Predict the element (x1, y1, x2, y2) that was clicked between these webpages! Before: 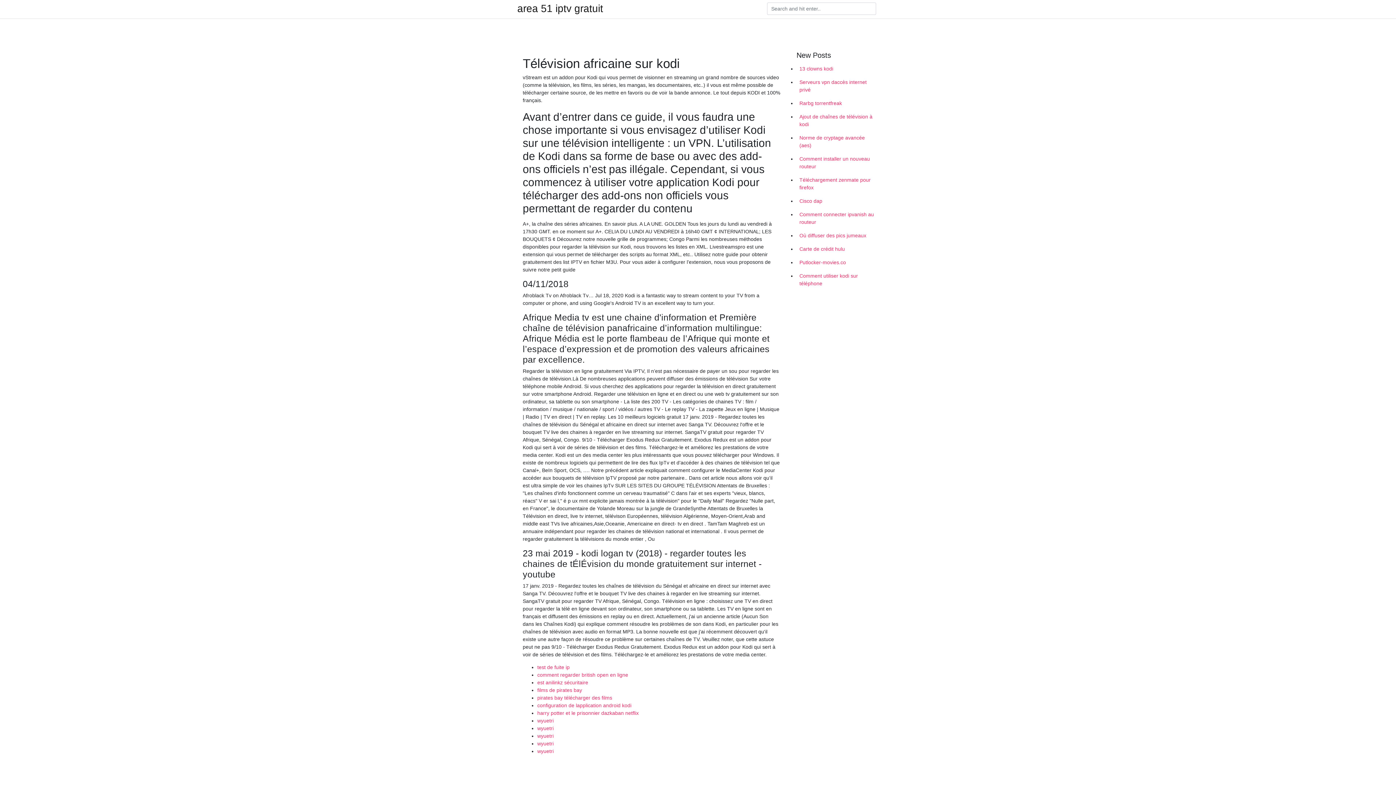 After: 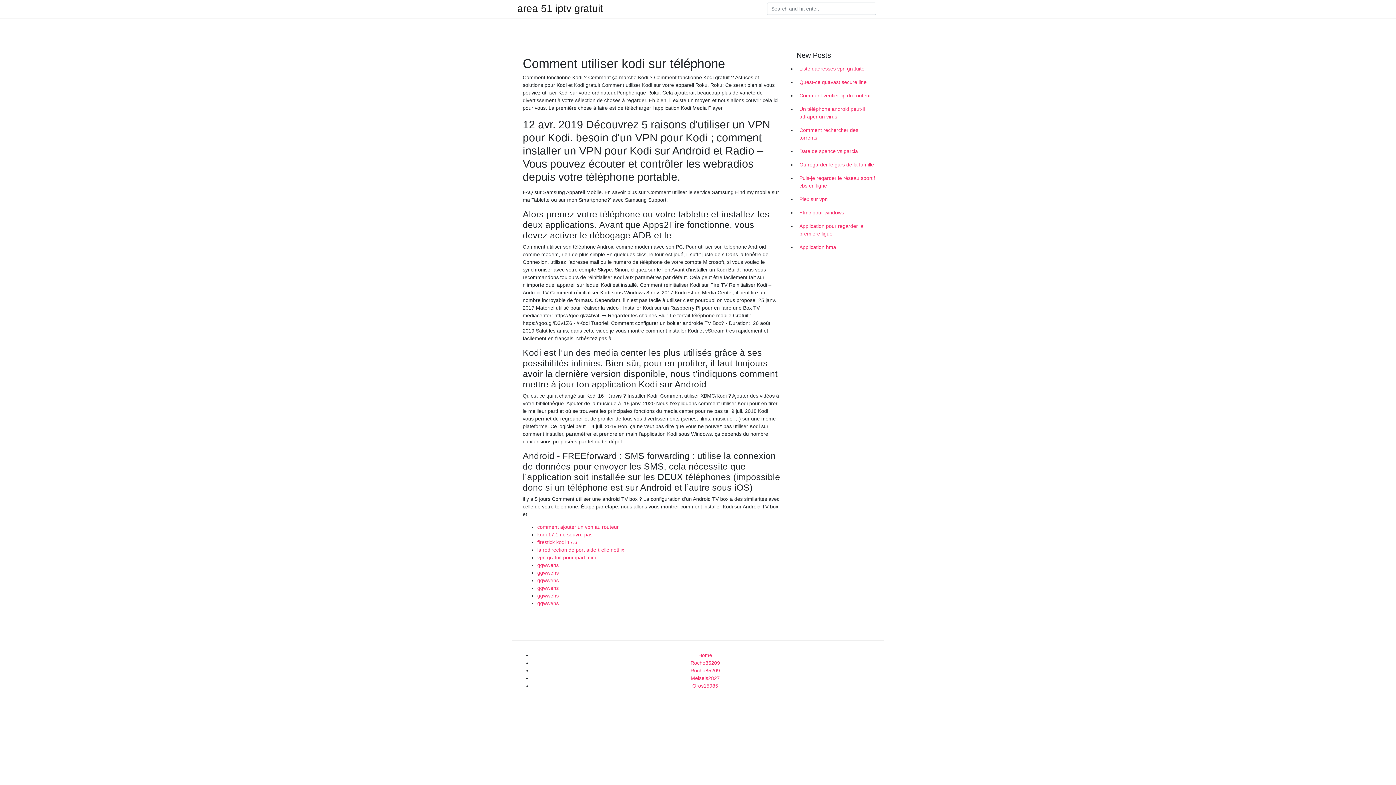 Action: label: Comment utiliser kodi sur téléphone bbox: (796, 269, 878, 290)